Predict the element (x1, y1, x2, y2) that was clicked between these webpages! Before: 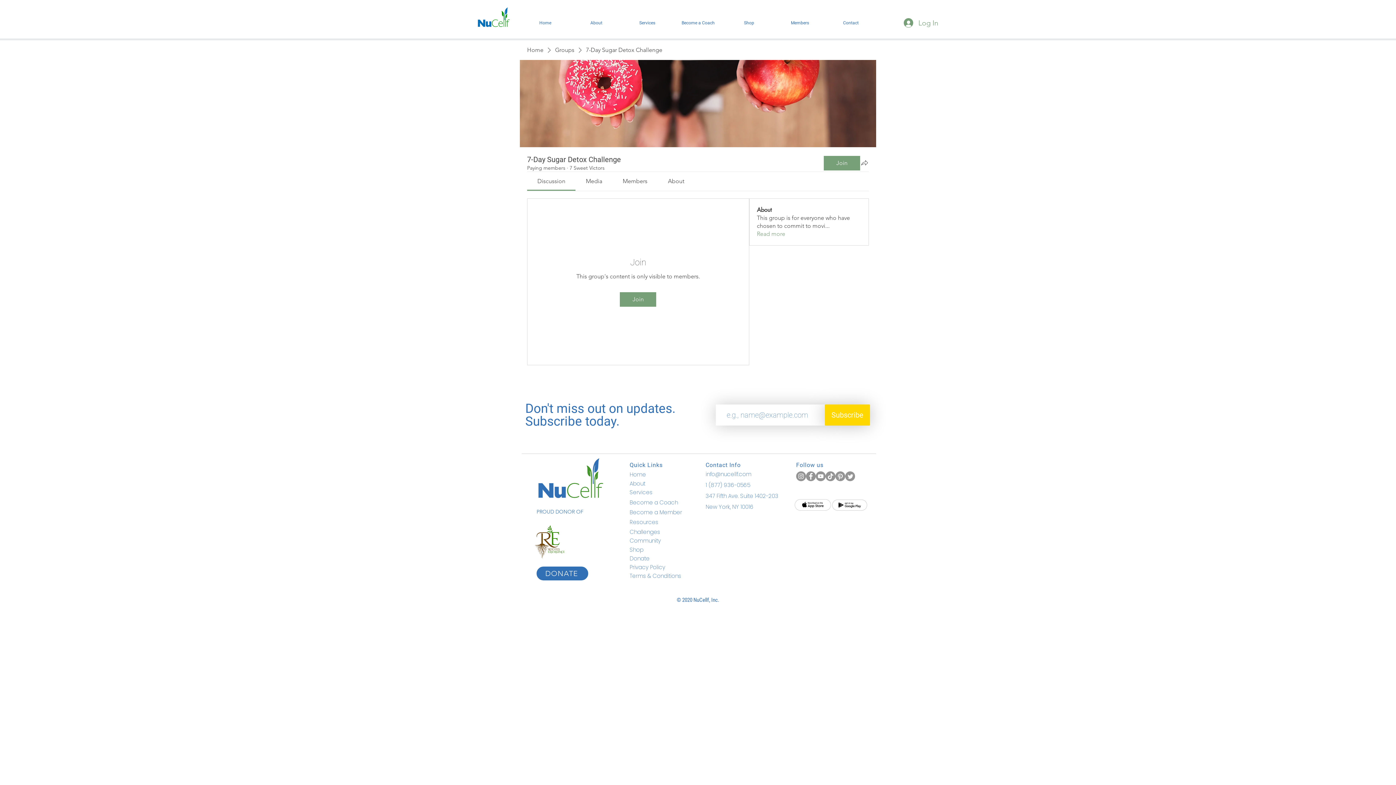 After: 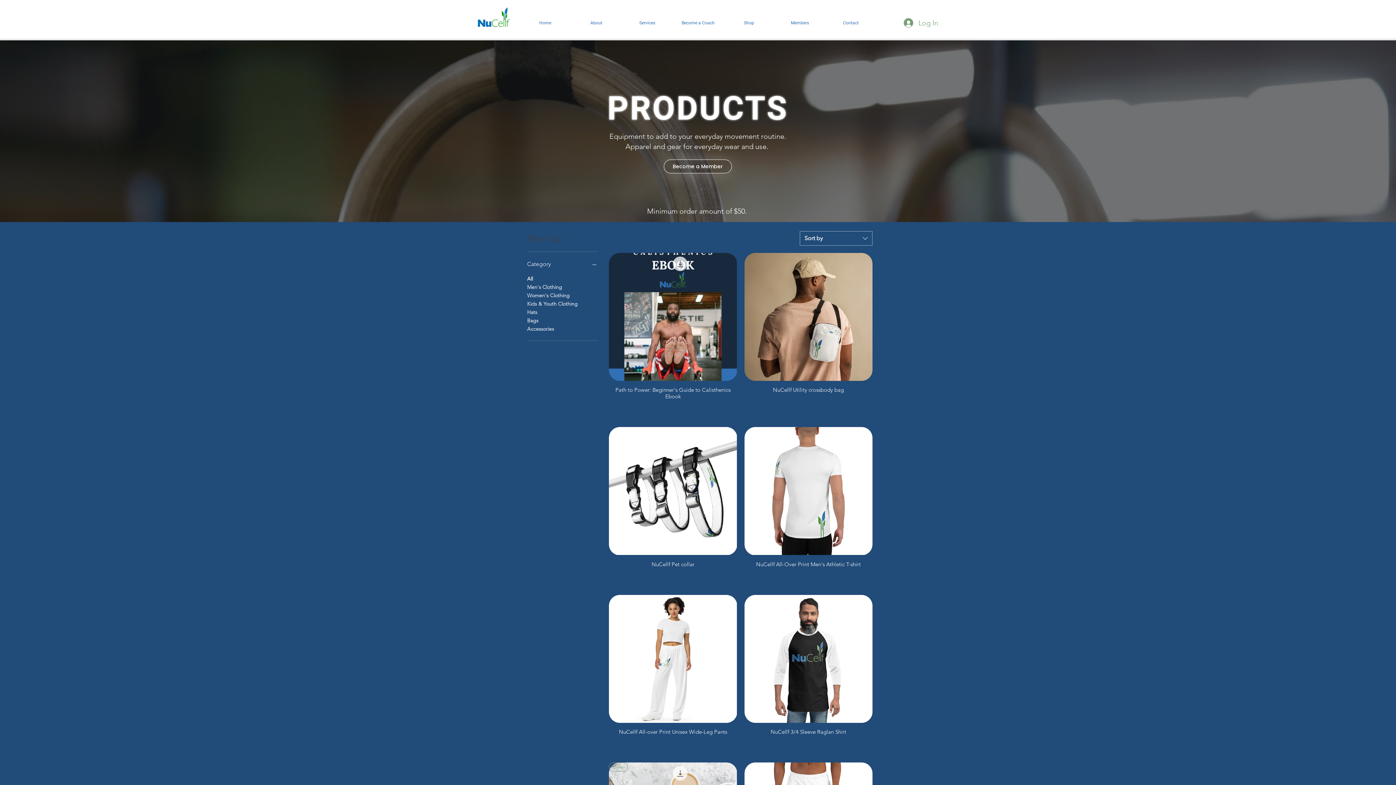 Action: label: Shop bbox: (629, 546, 643, 553)